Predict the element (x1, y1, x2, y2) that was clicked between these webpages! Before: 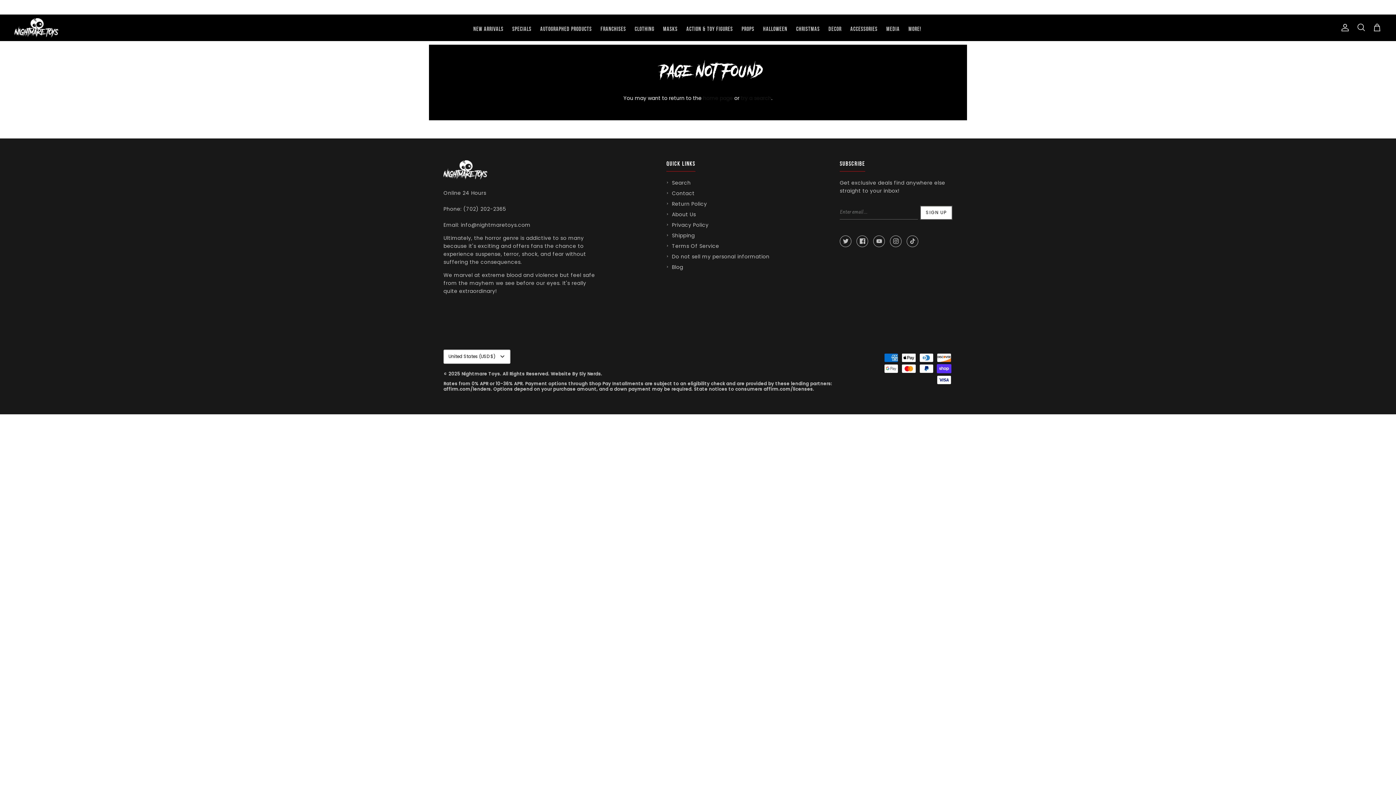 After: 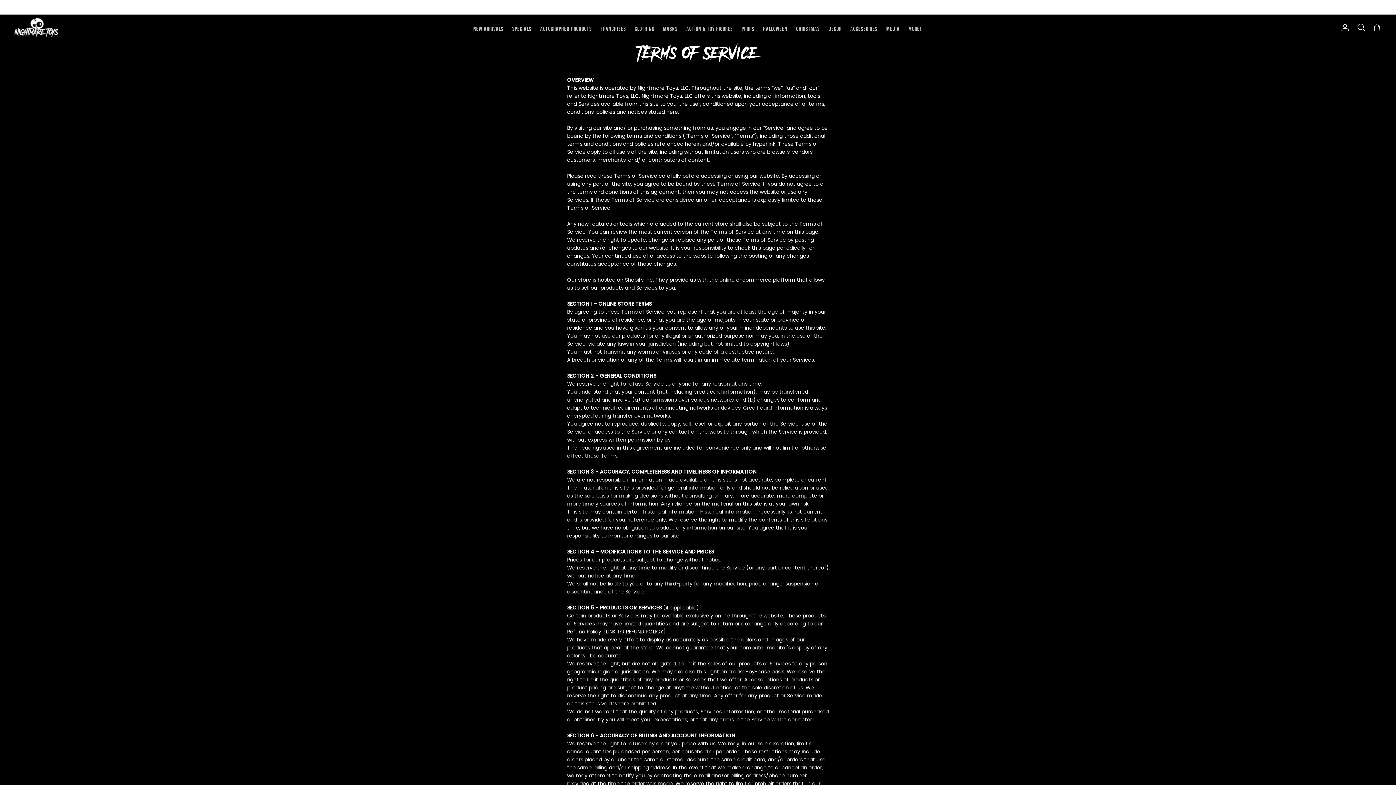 Action: label: Terms Of Service bbox: (672, 242, 719, 249)